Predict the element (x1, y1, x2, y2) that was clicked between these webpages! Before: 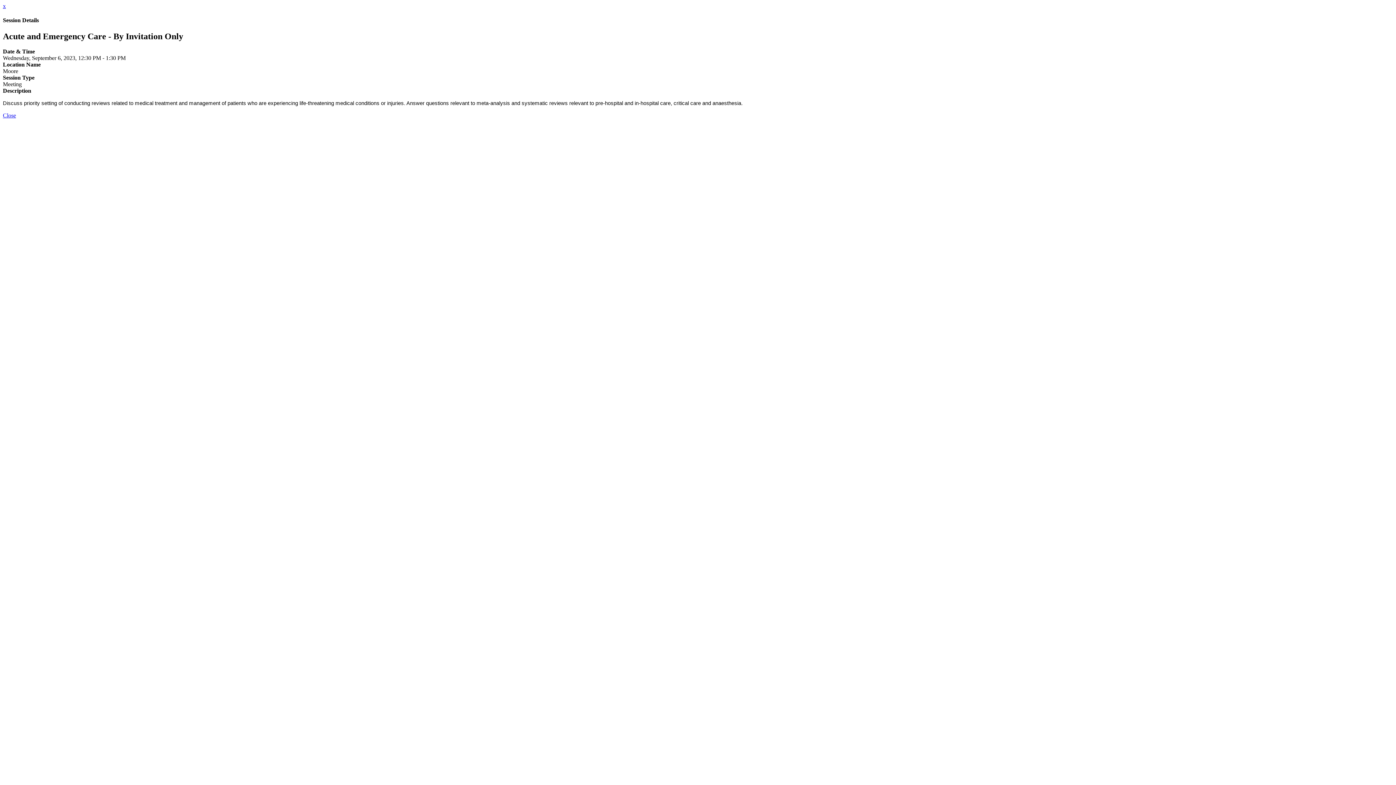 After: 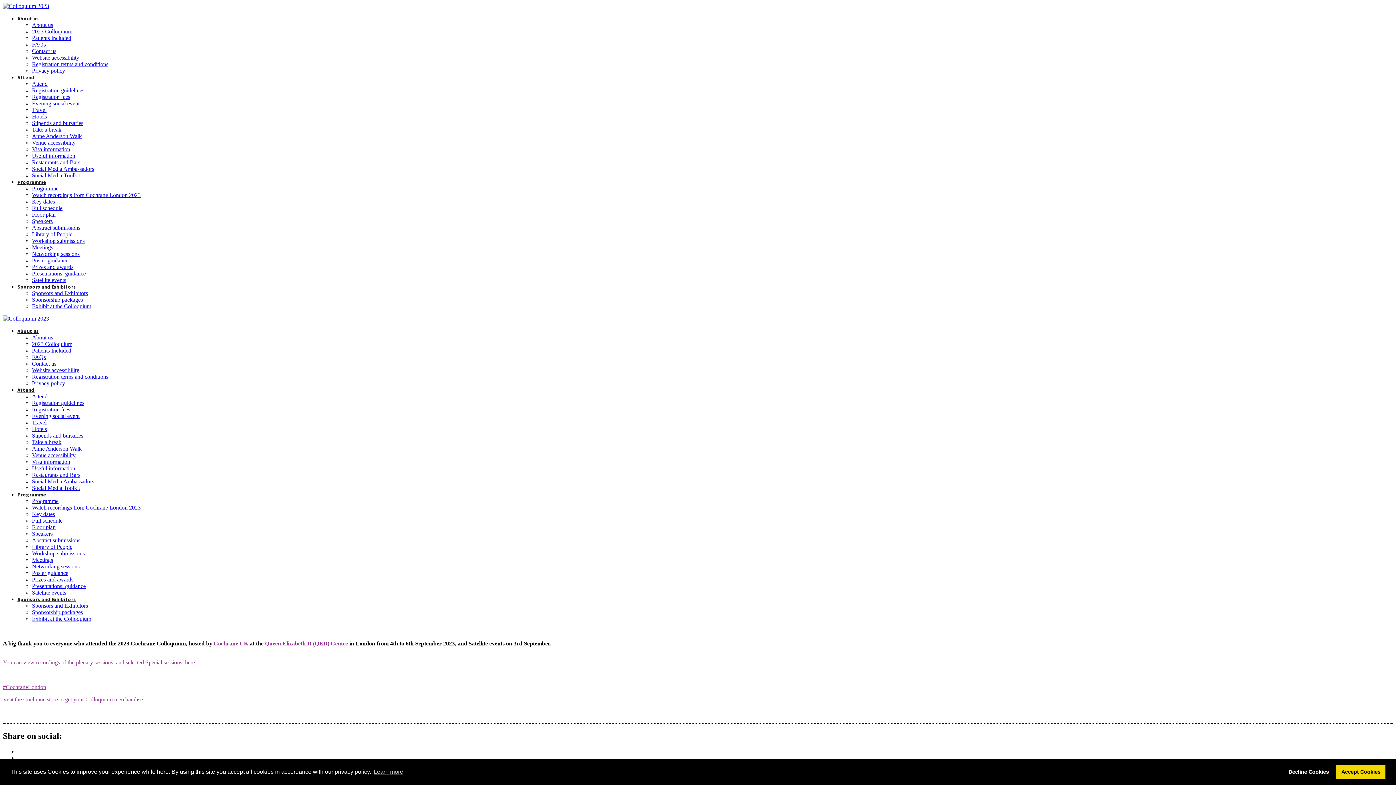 Action: label: Close bbox: (2, 112, 16, 118)